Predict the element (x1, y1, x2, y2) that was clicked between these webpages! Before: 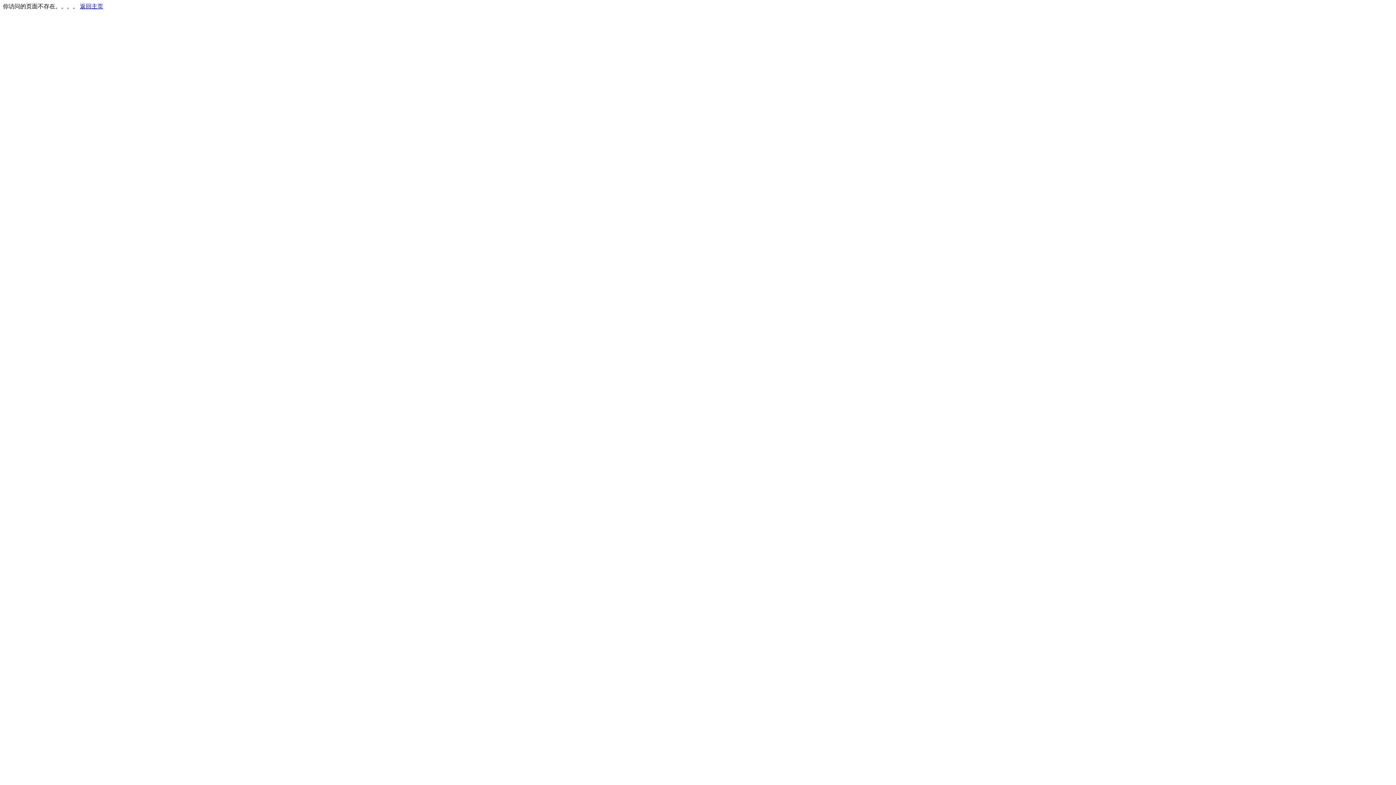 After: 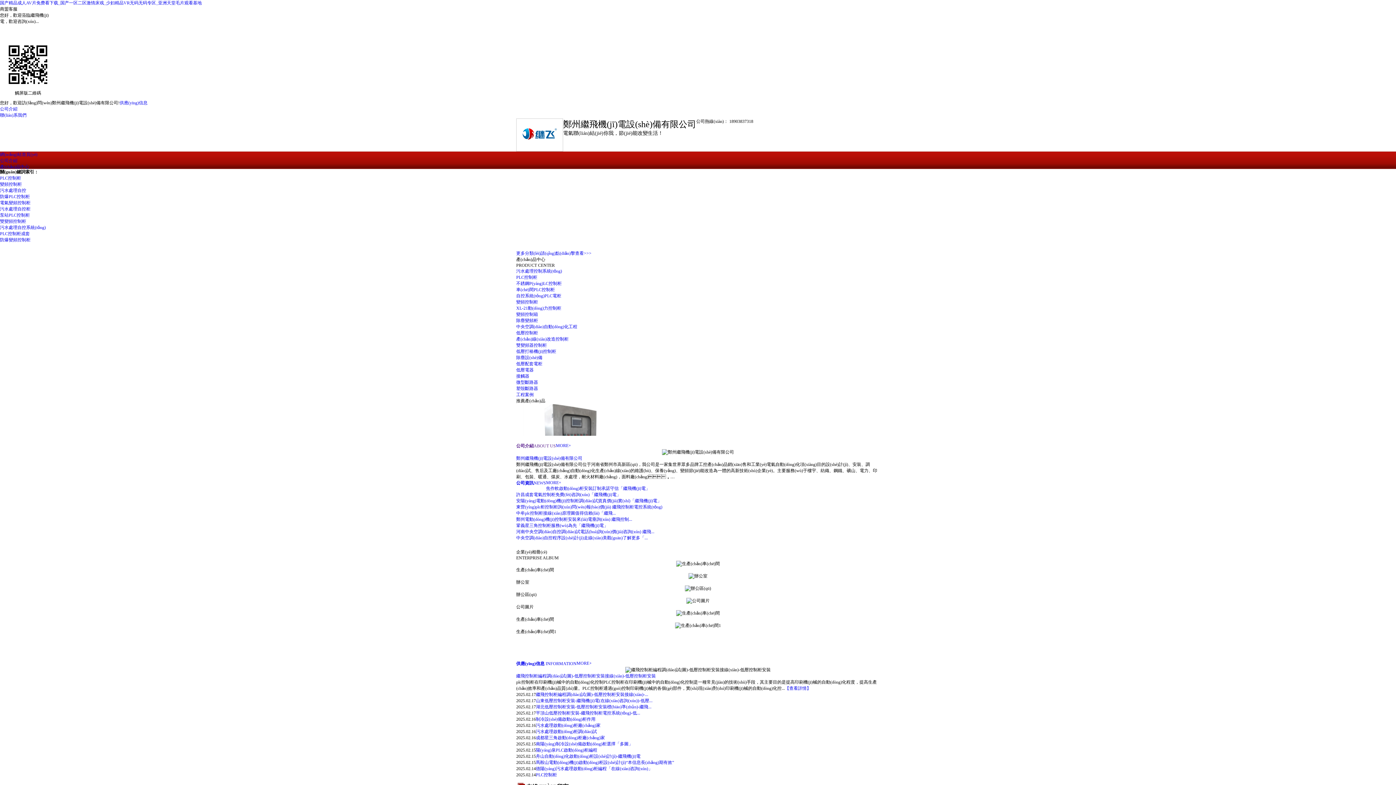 Action: label: 返回主页 bbox: (80, 3, 103, 9)